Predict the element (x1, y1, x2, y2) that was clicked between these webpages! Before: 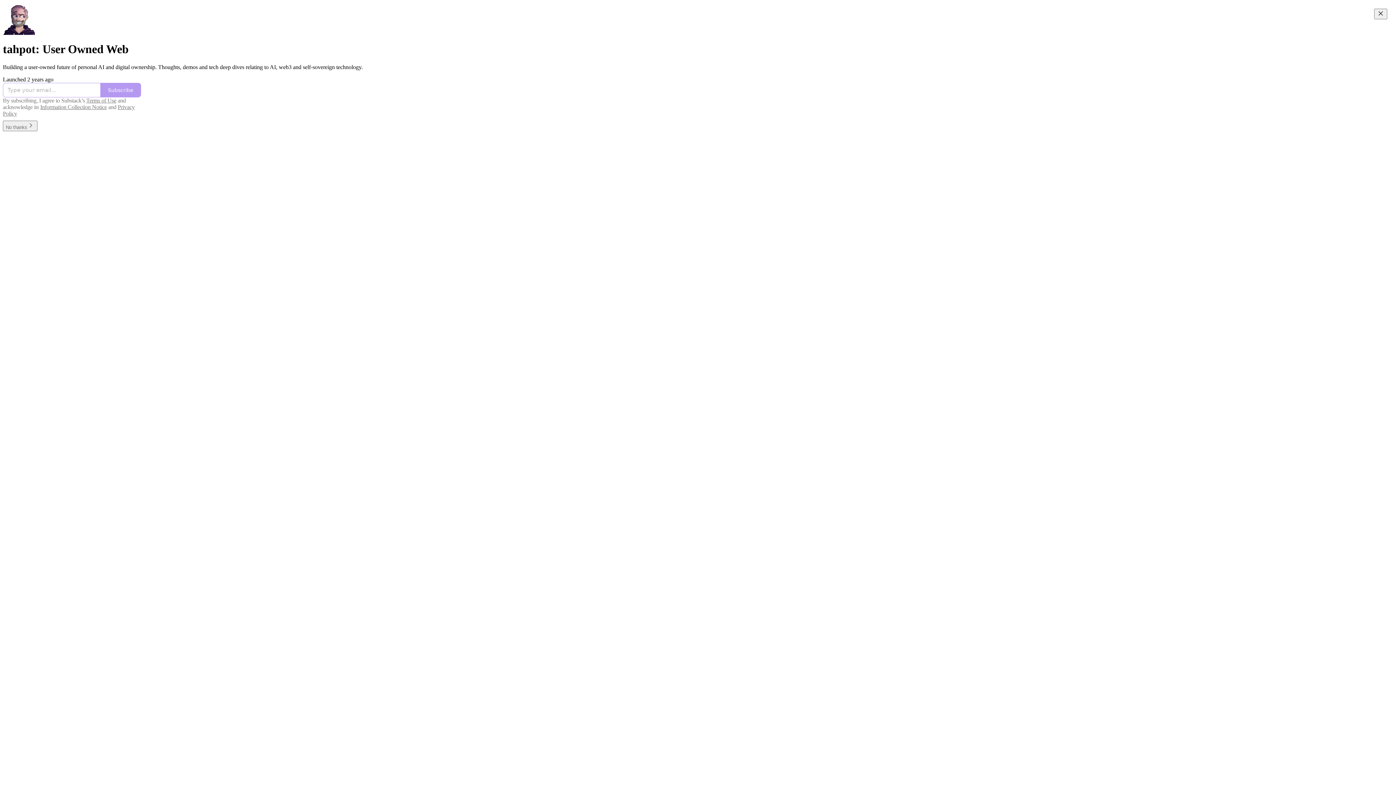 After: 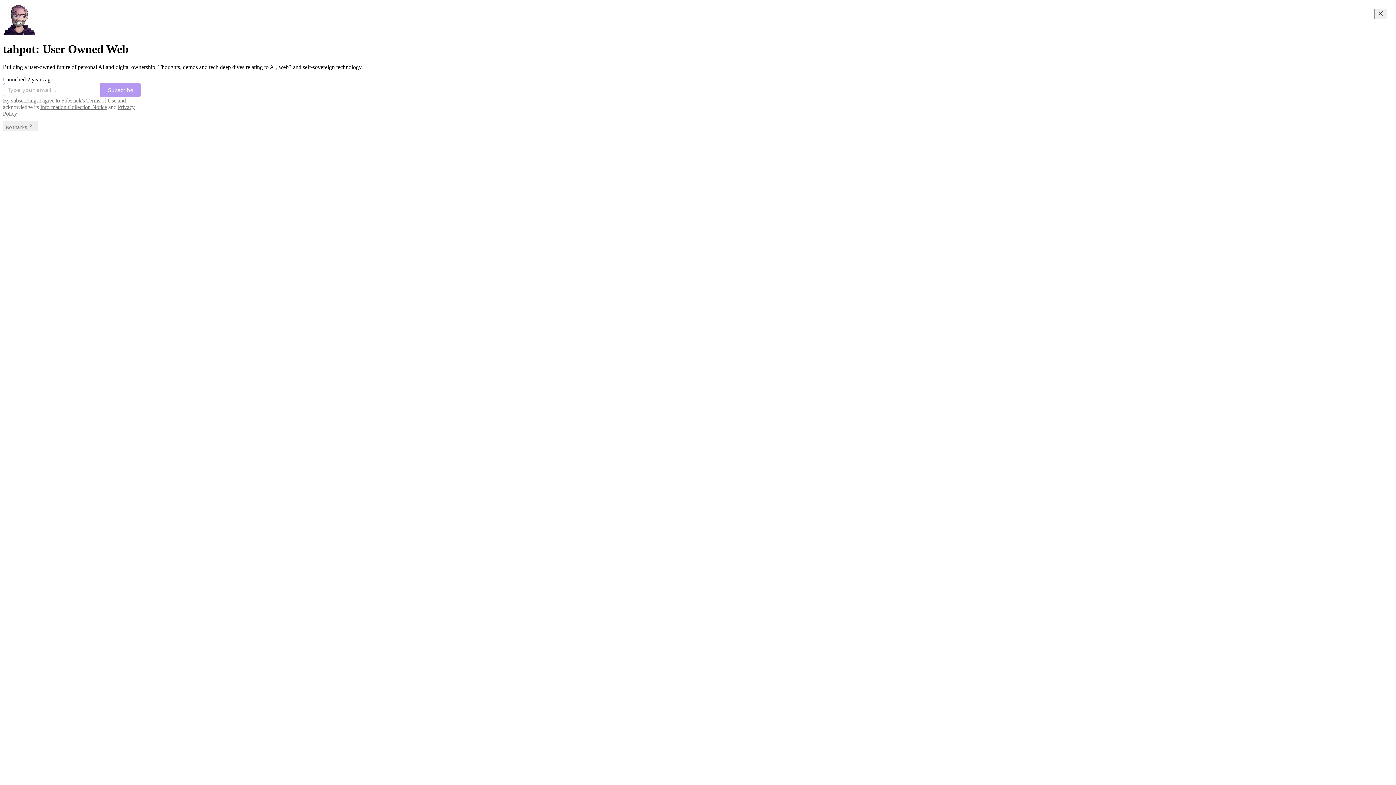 Action: label: Terms of Use bbox: (86, 97, 116, 103)